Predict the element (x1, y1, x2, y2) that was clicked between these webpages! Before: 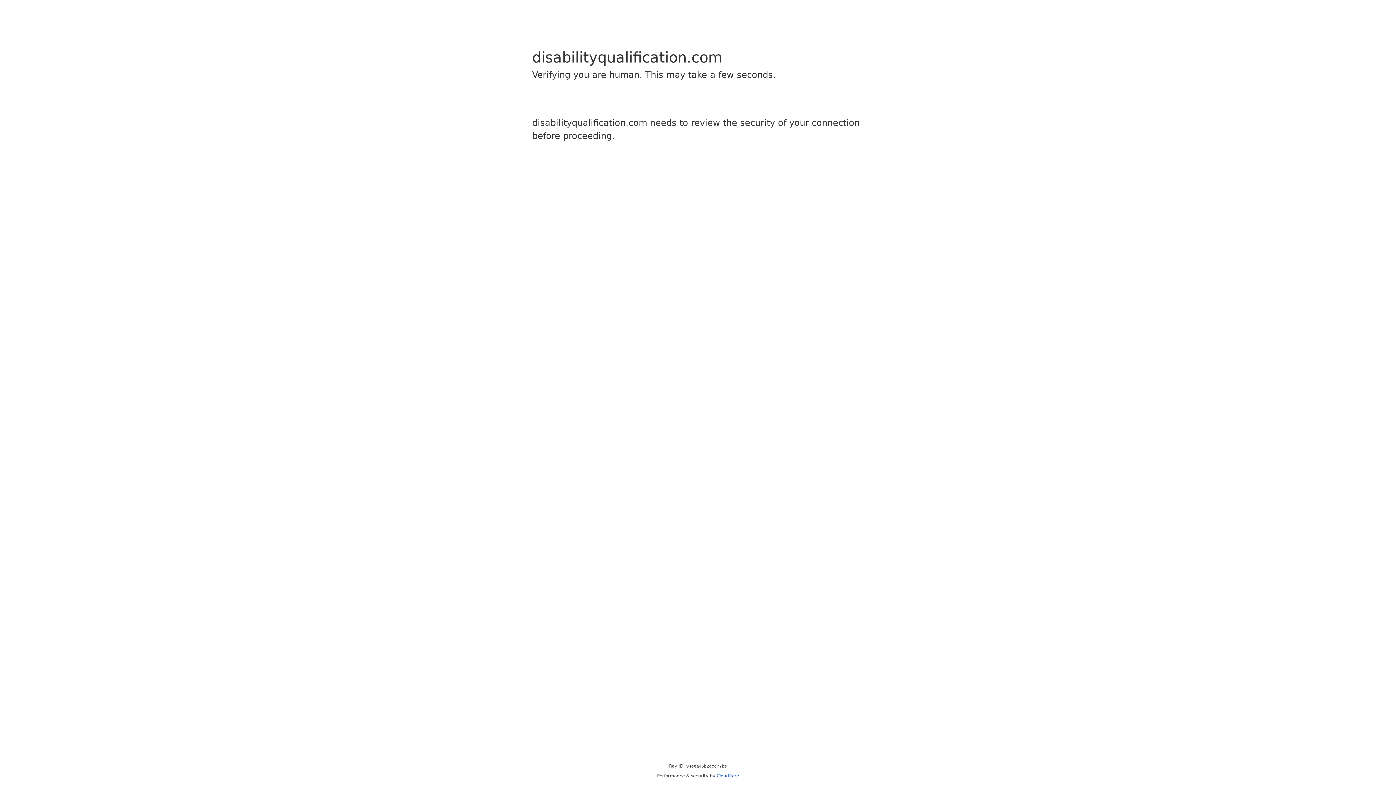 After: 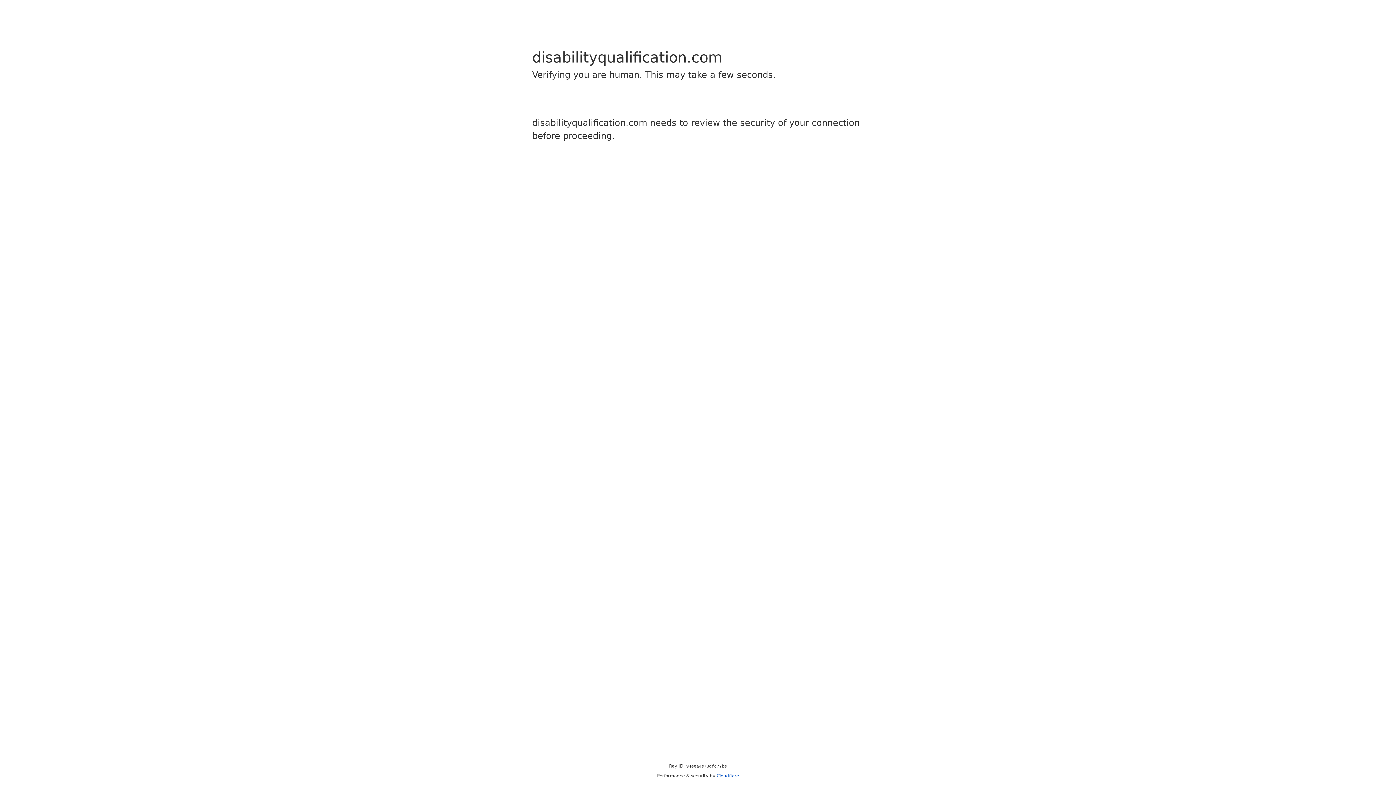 Action: label: Cloudflare bbox: (716, 773, 739, 778)